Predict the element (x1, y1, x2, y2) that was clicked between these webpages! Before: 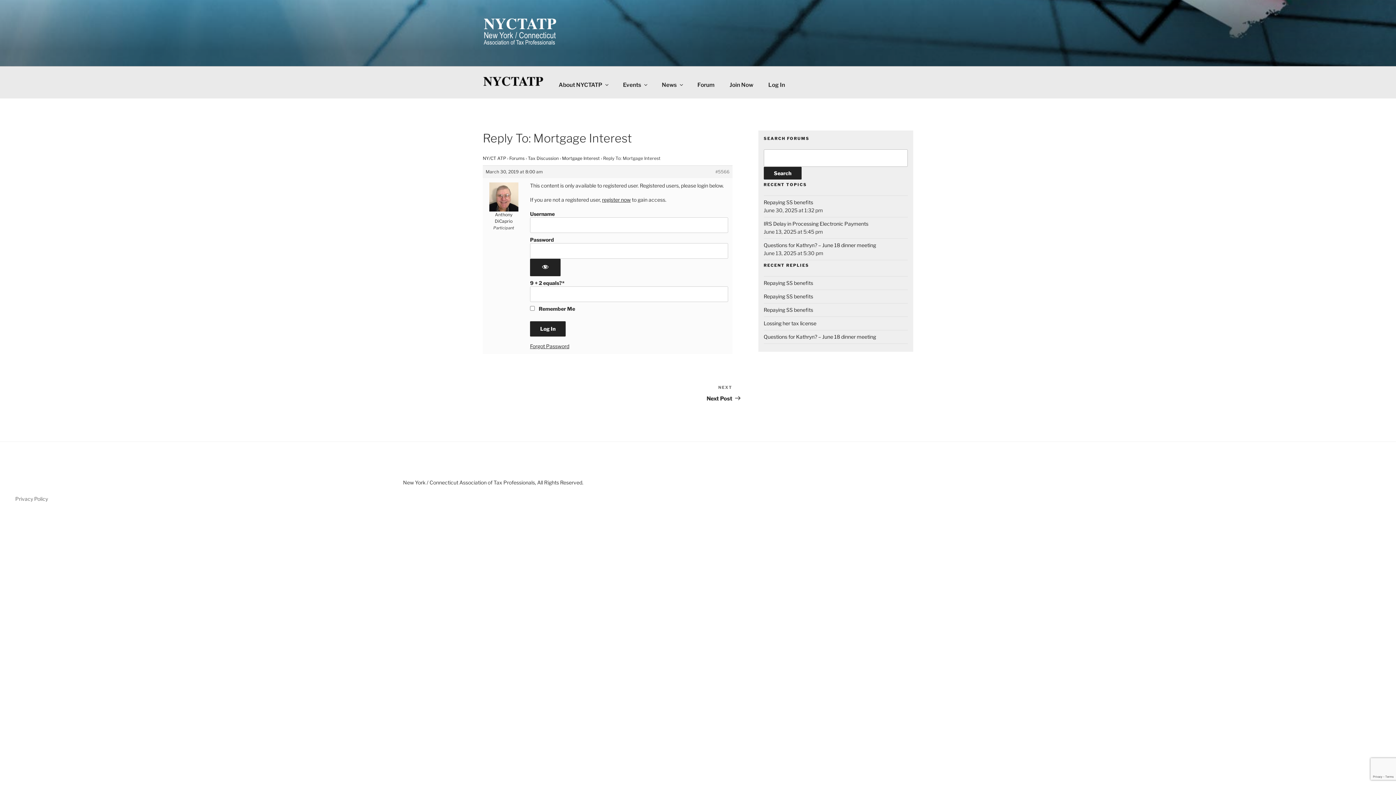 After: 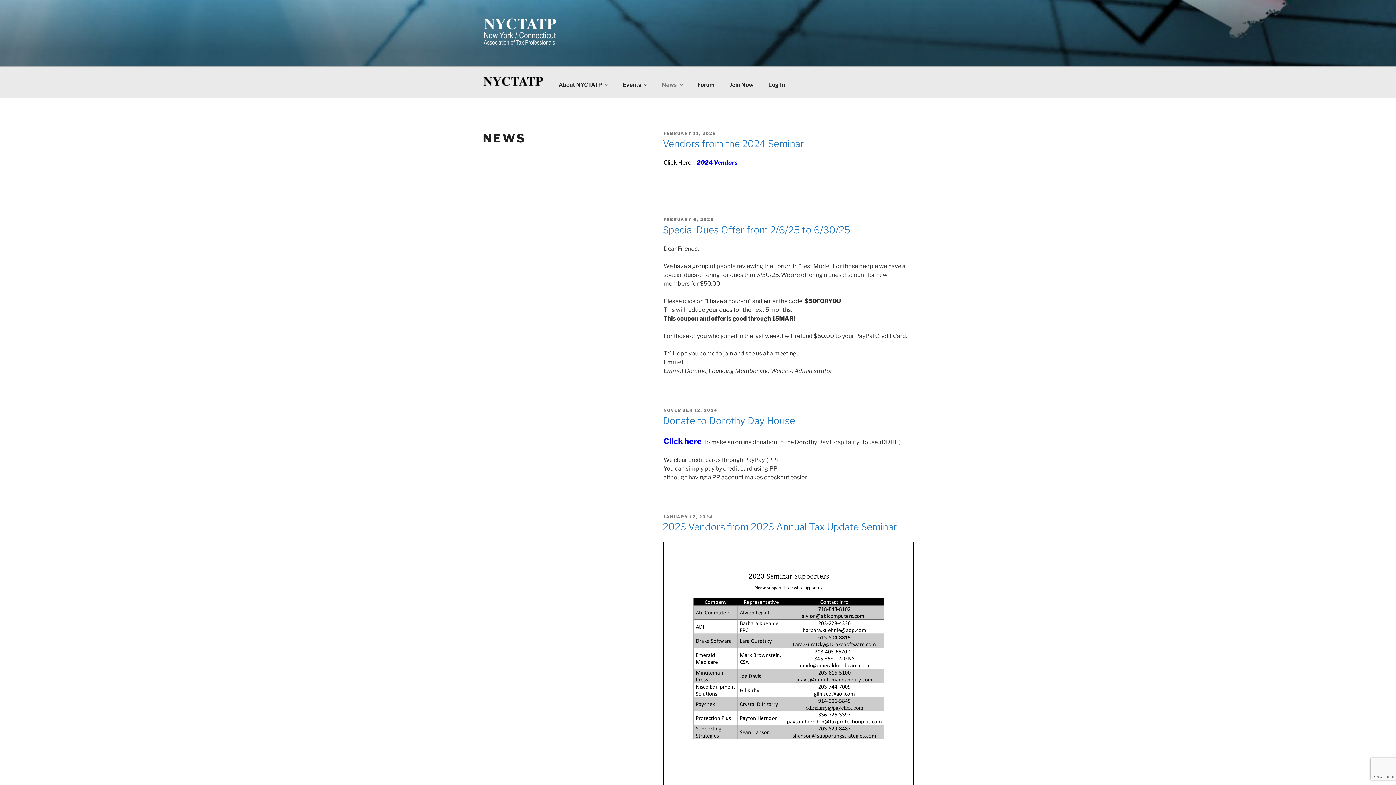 Action: label: News bbox: (655, 75, 689, 94)